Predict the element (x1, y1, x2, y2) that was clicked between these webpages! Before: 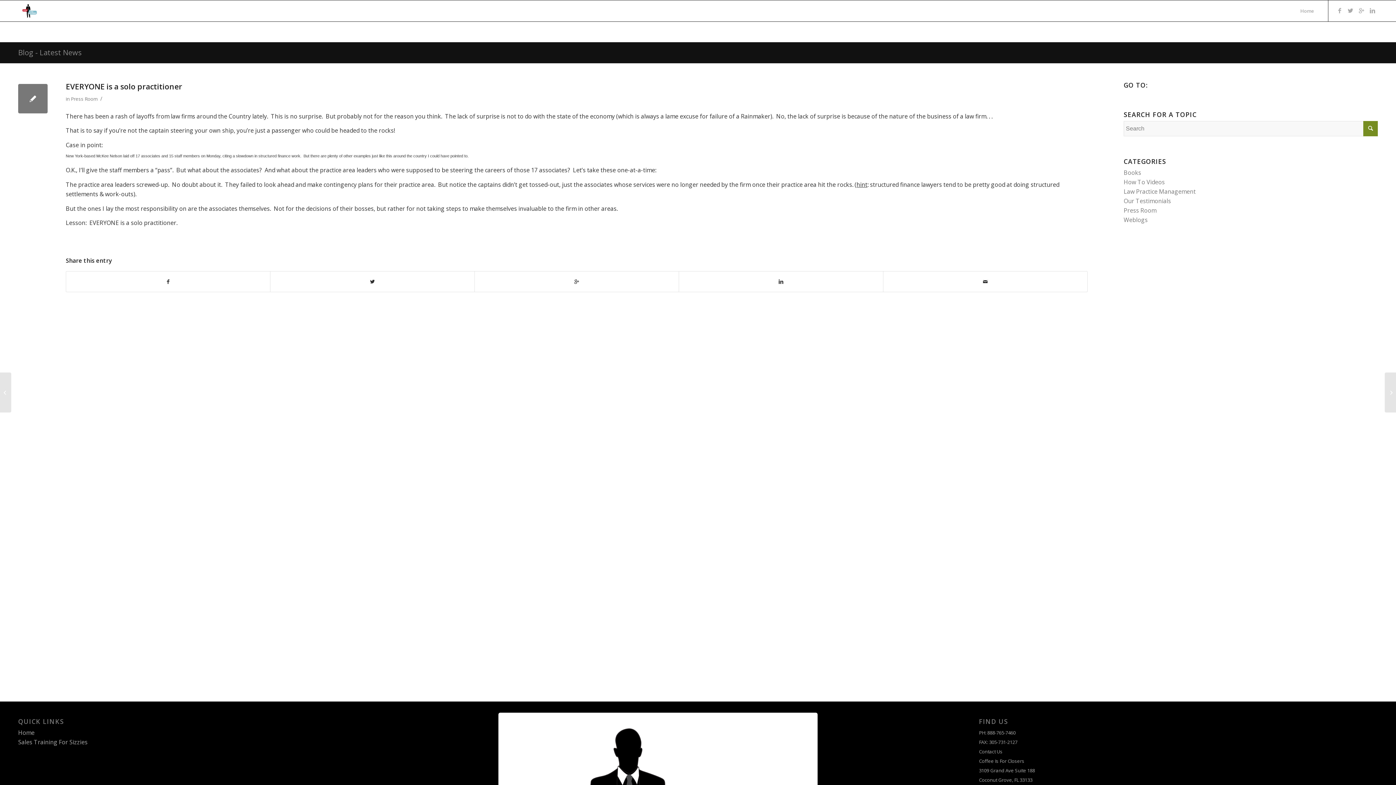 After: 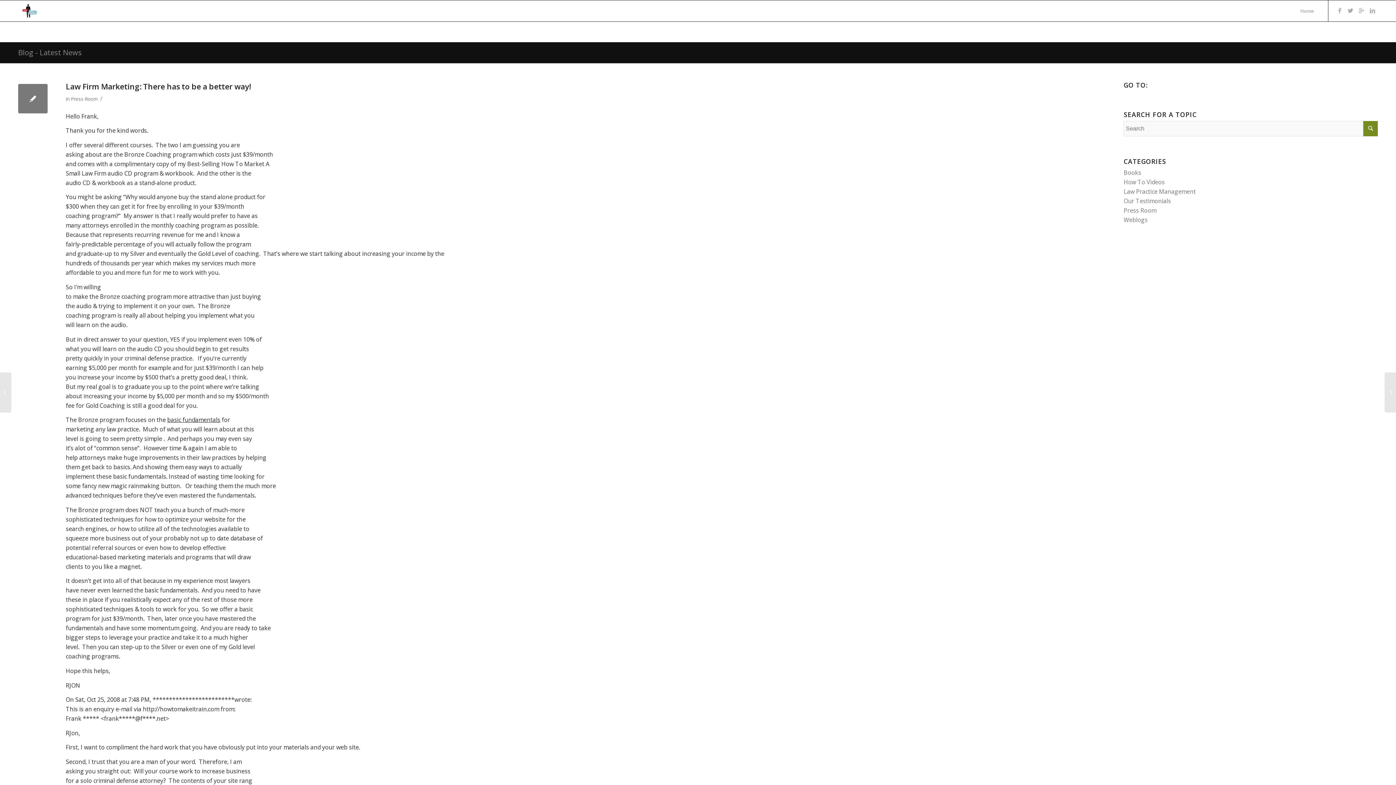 Action: label: Law Firm Marketing: There has to be a better way! bbox: (0, 372, 11, 412)